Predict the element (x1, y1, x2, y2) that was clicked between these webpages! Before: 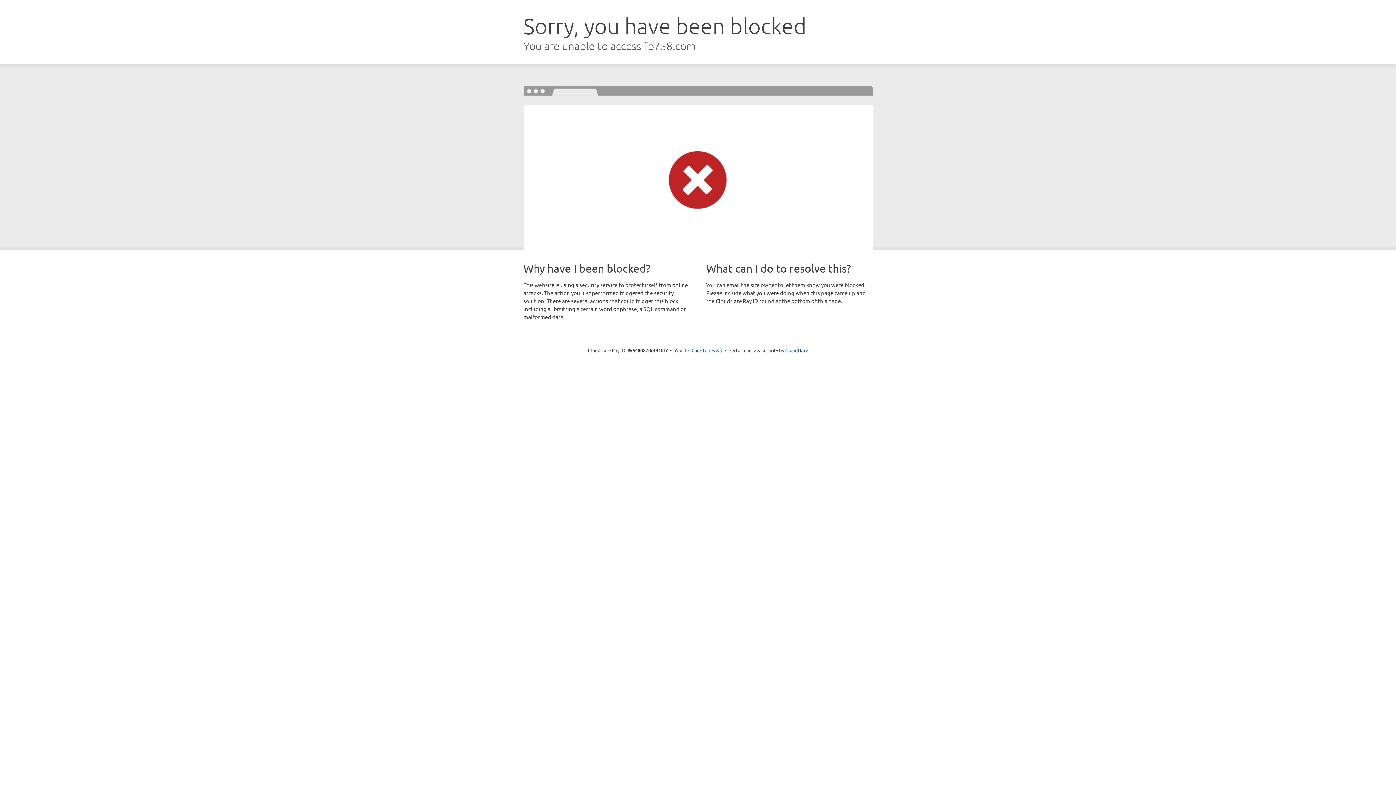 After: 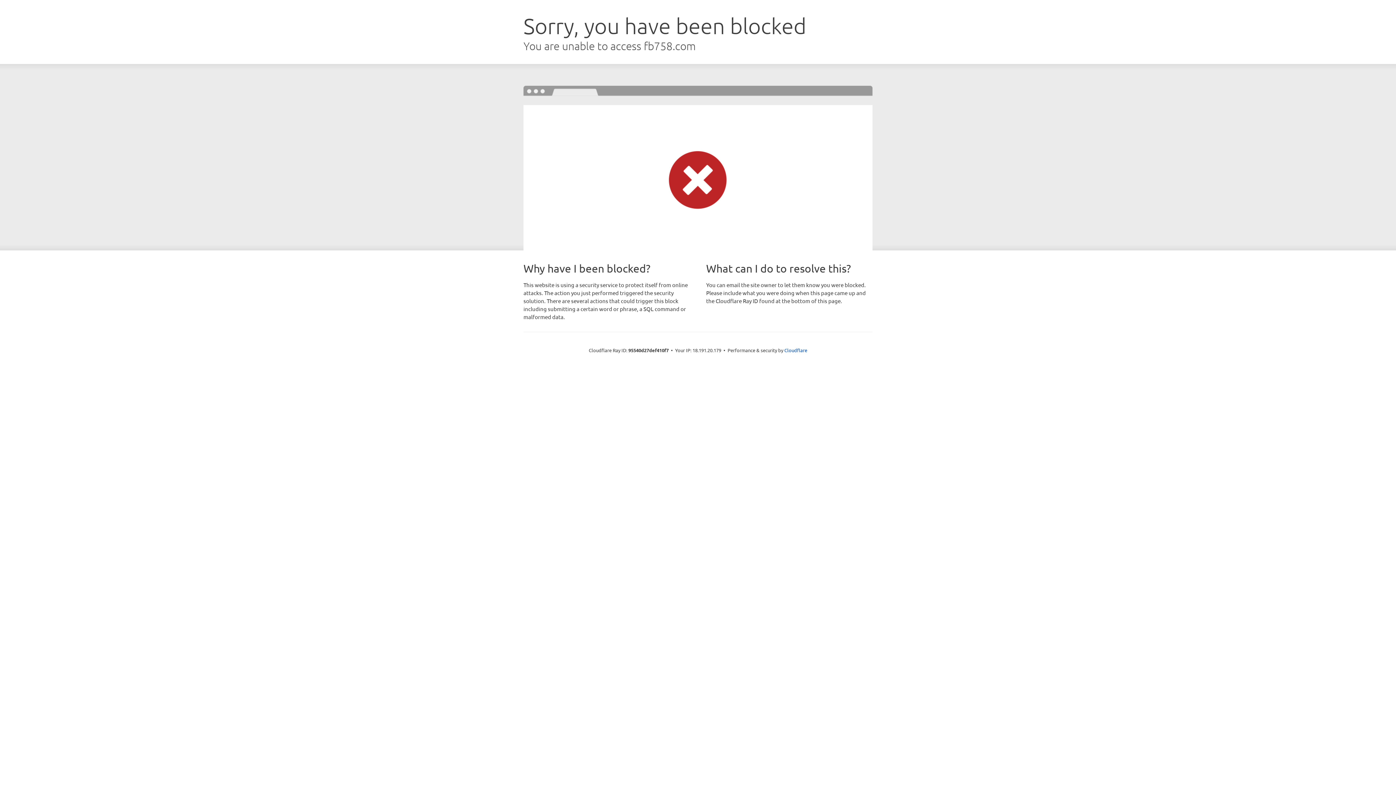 Action: label: Click to reveal bbox: (691, 346, 722, 353)